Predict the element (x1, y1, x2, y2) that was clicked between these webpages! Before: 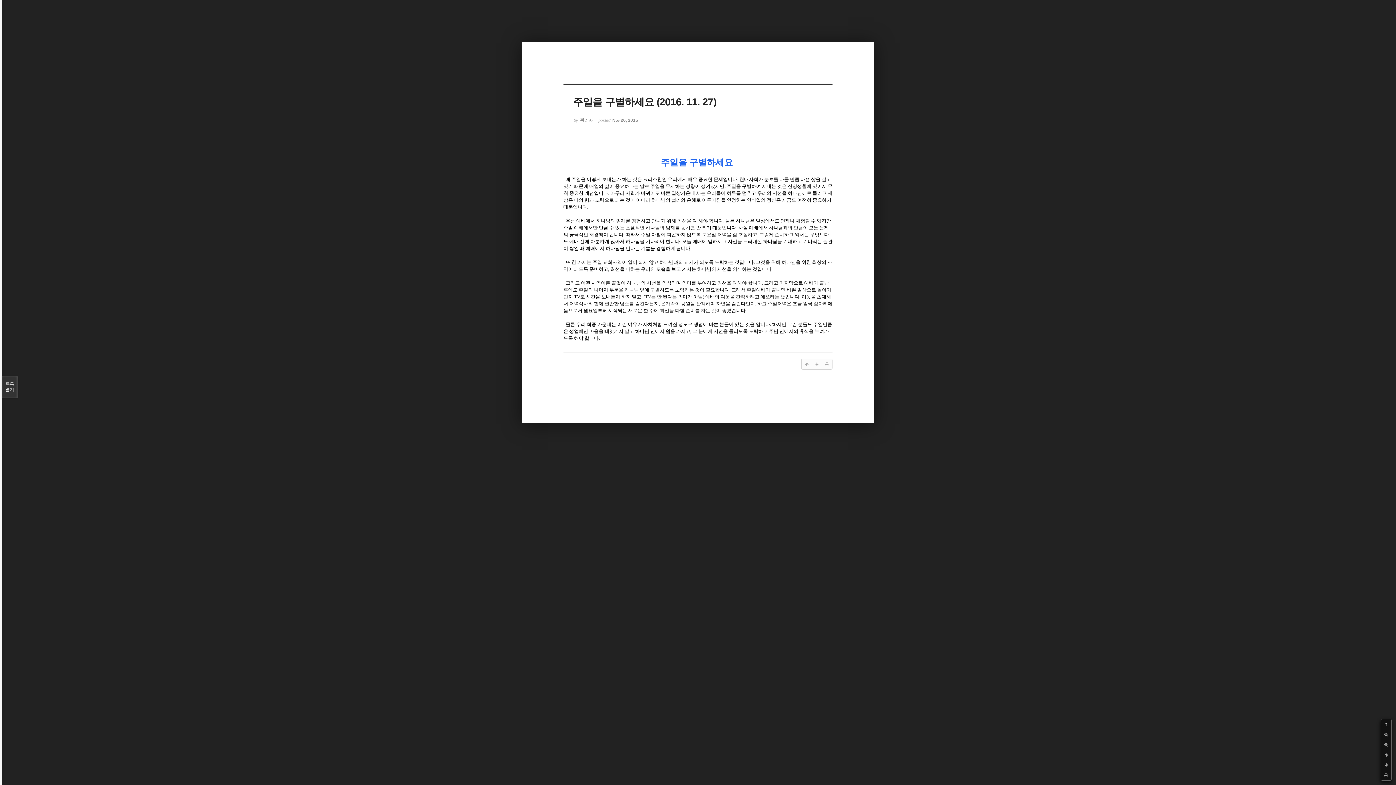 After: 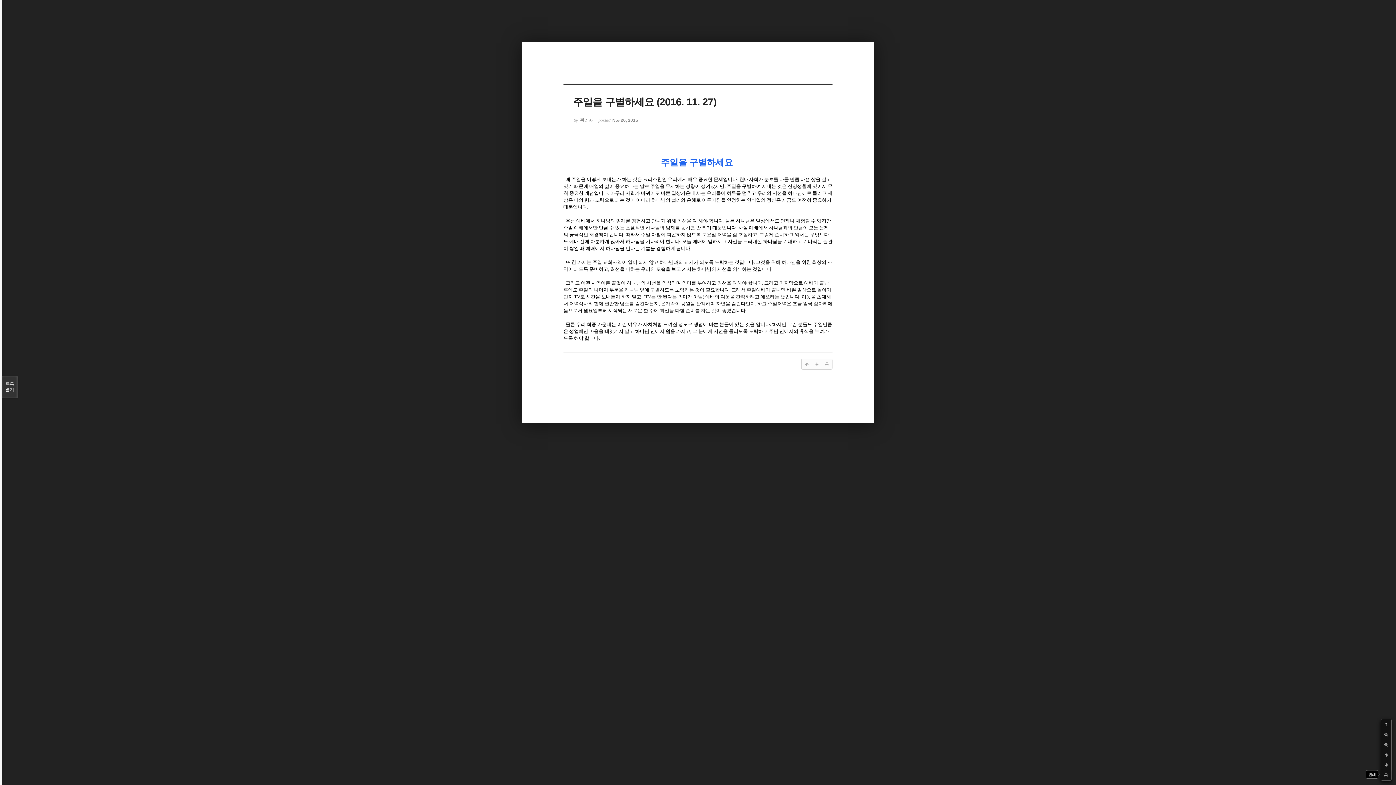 Action: bbox: (1381, 770, 1391, 780)